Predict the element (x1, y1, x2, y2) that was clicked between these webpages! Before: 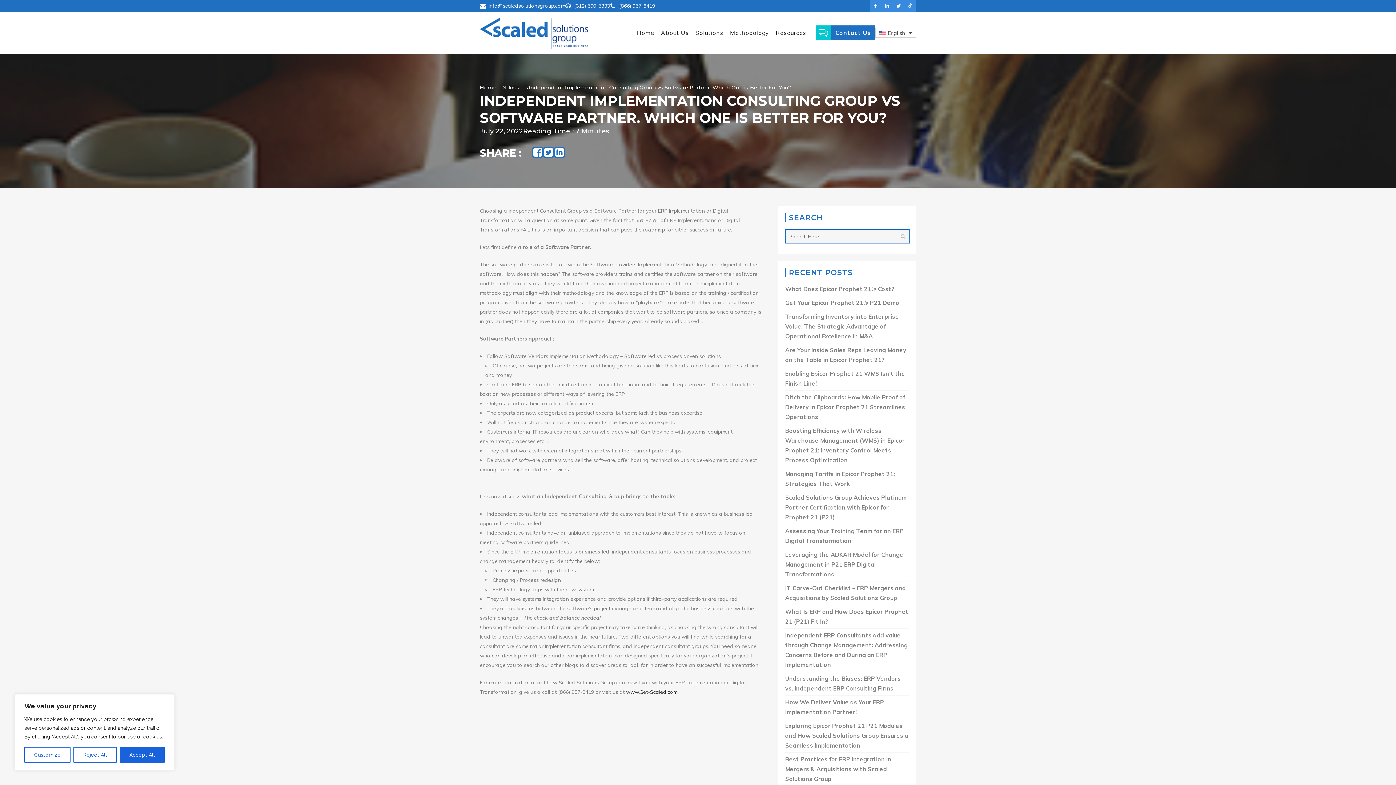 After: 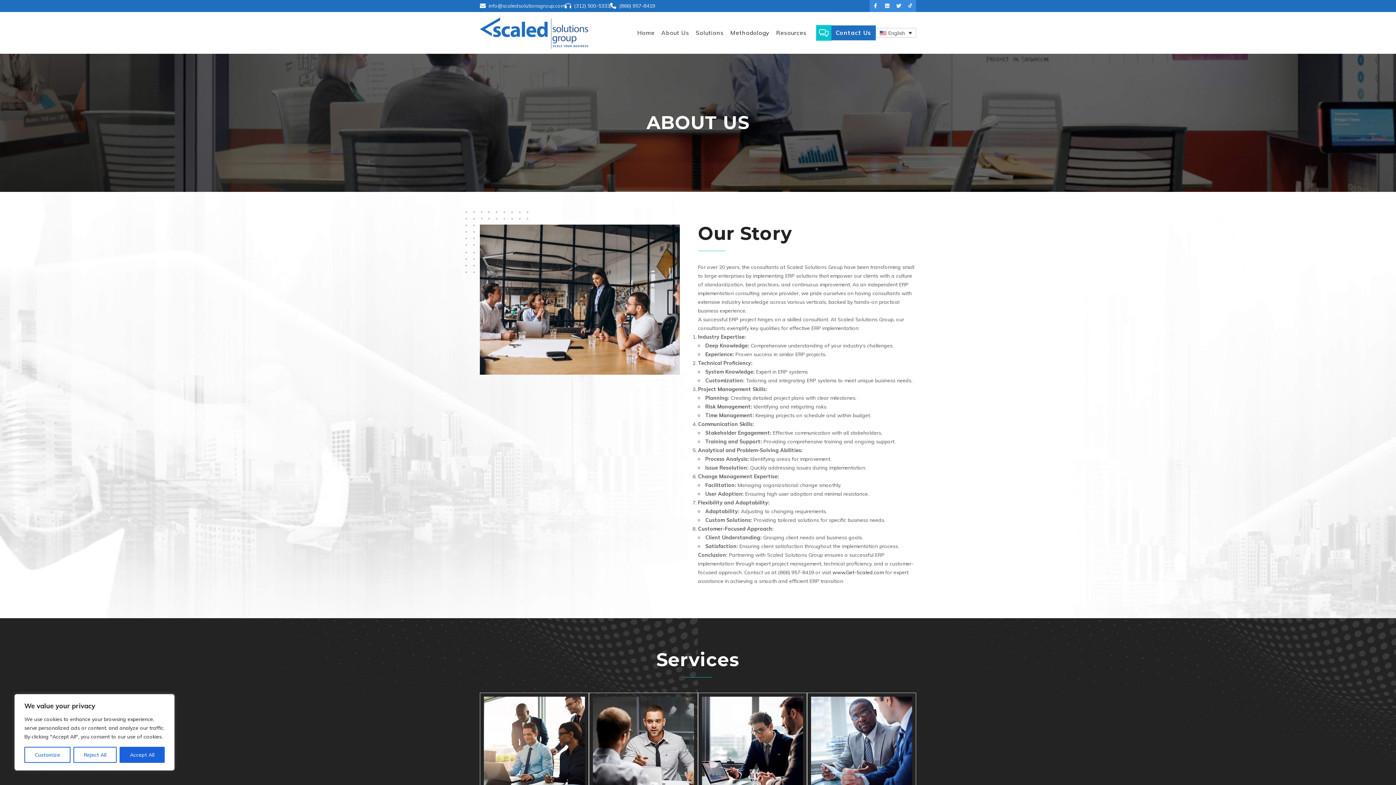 Action: label: About Us bbox: (657, 12, 692, 53)